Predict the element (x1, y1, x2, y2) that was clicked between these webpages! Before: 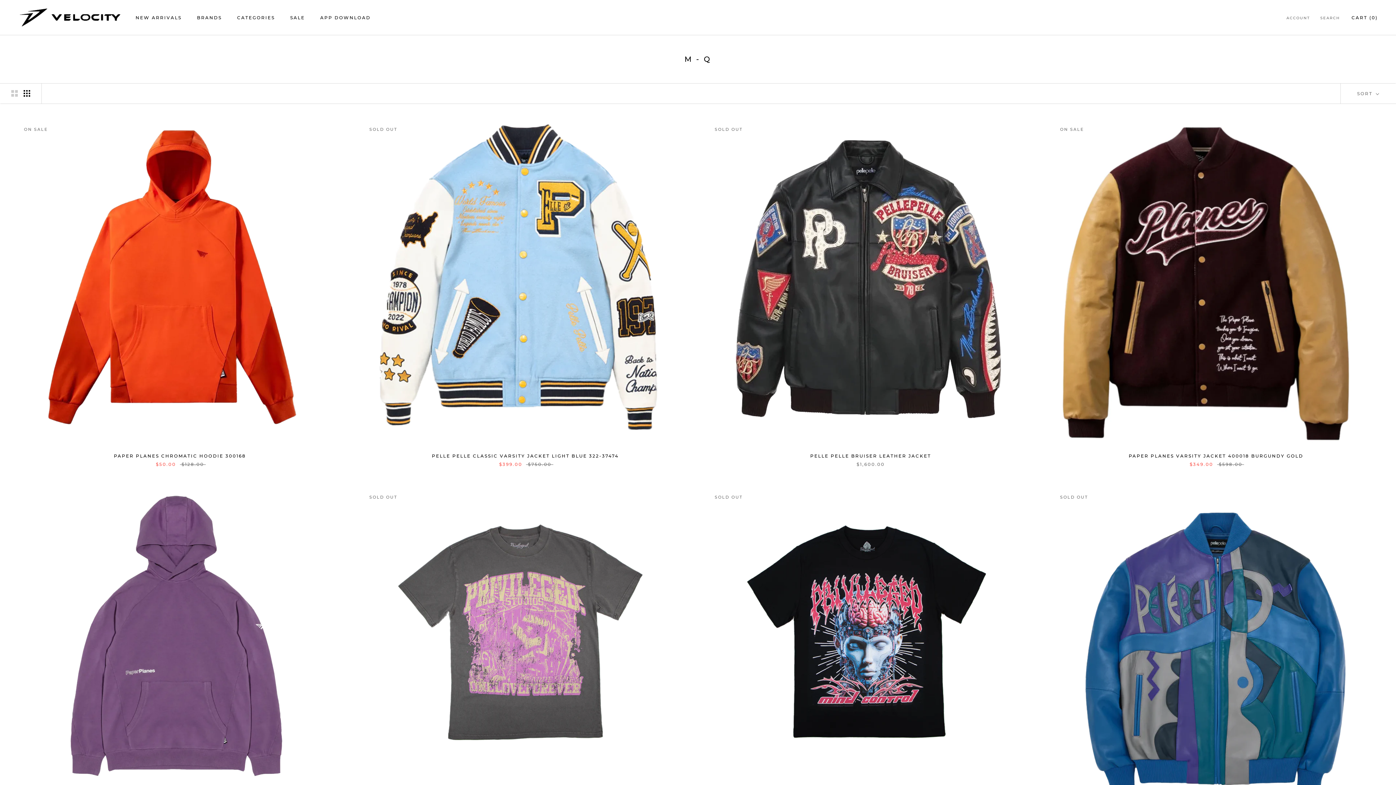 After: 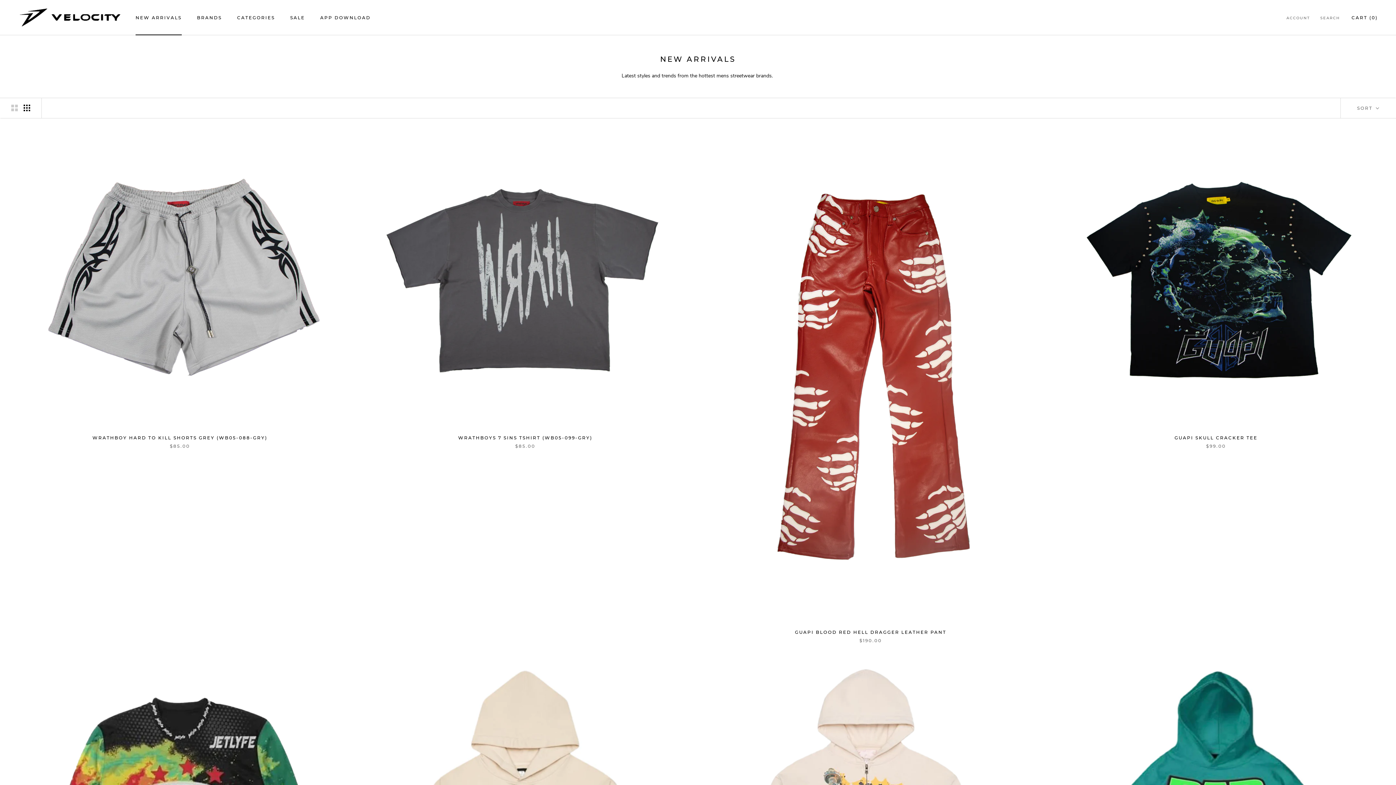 Action: bbox: (135, 14, 181, 20) label: NEW ARRIVALS
NEW ARRIVALS